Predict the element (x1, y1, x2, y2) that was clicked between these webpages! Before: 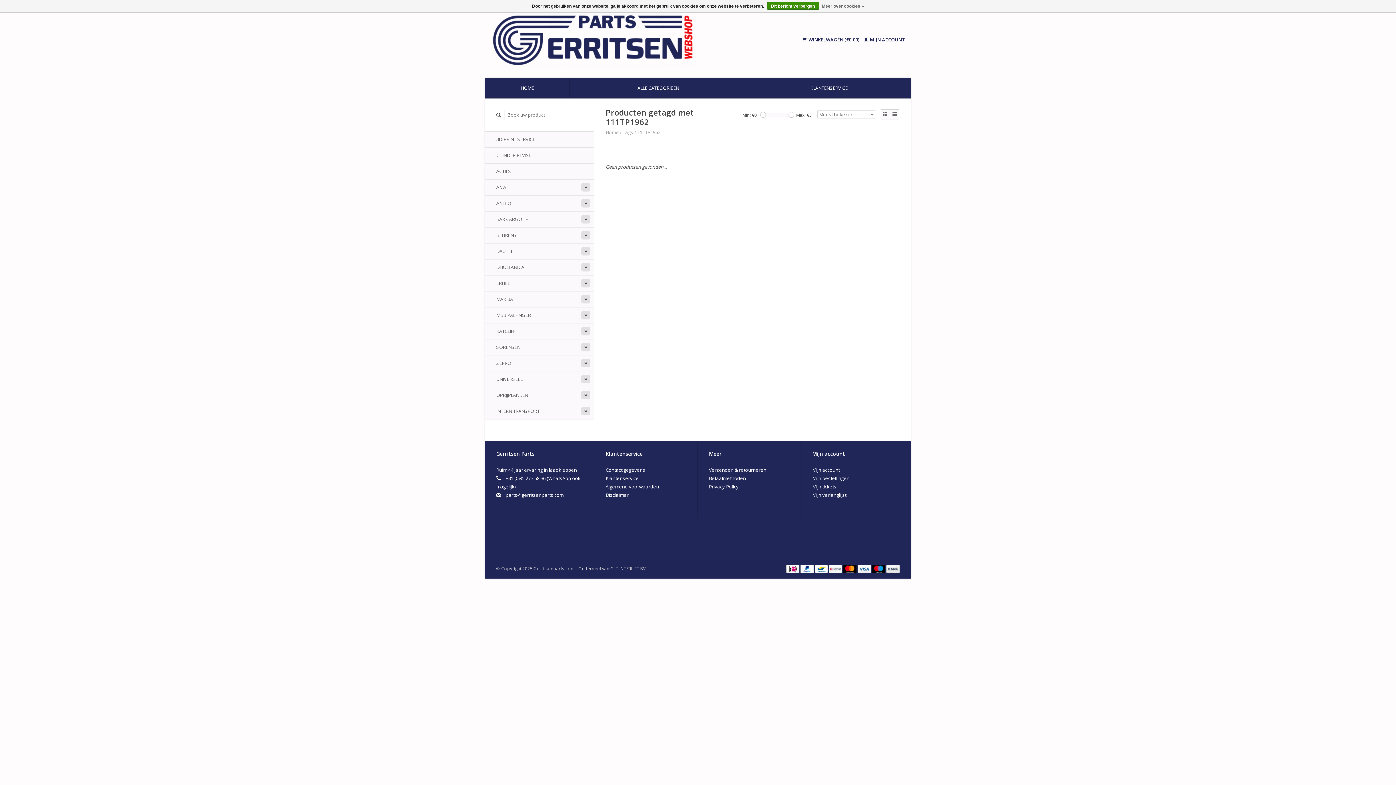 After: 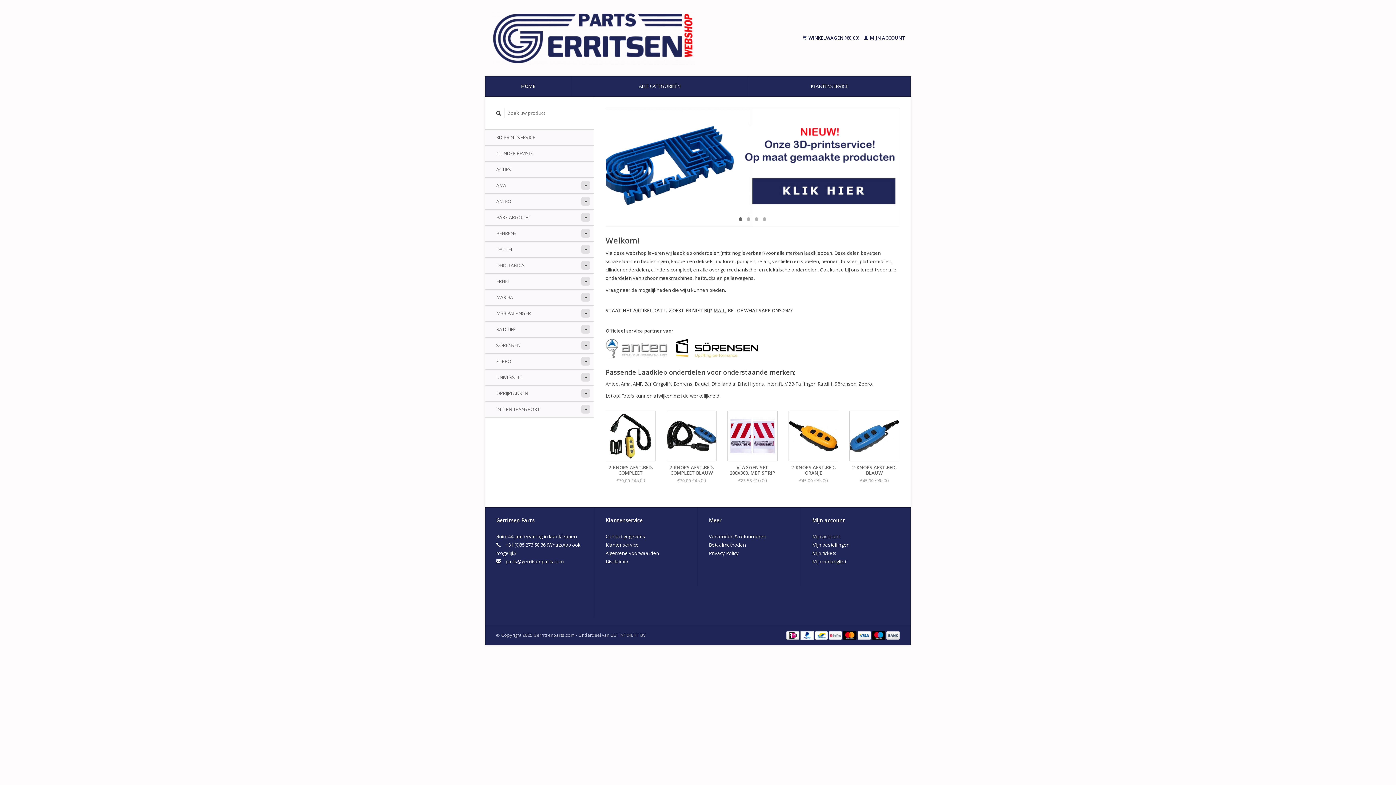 Action: bbox: (485, 78, 569, 98) label: HOME